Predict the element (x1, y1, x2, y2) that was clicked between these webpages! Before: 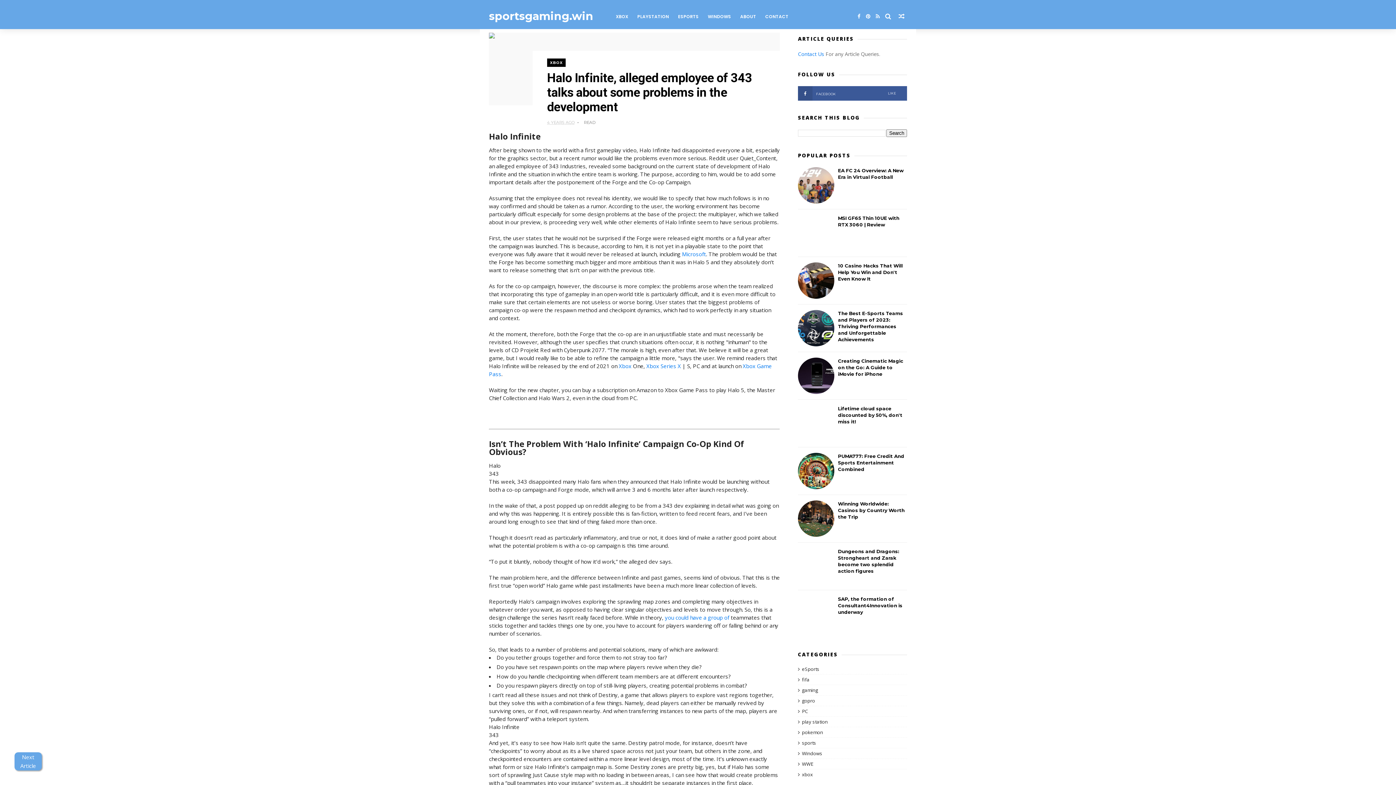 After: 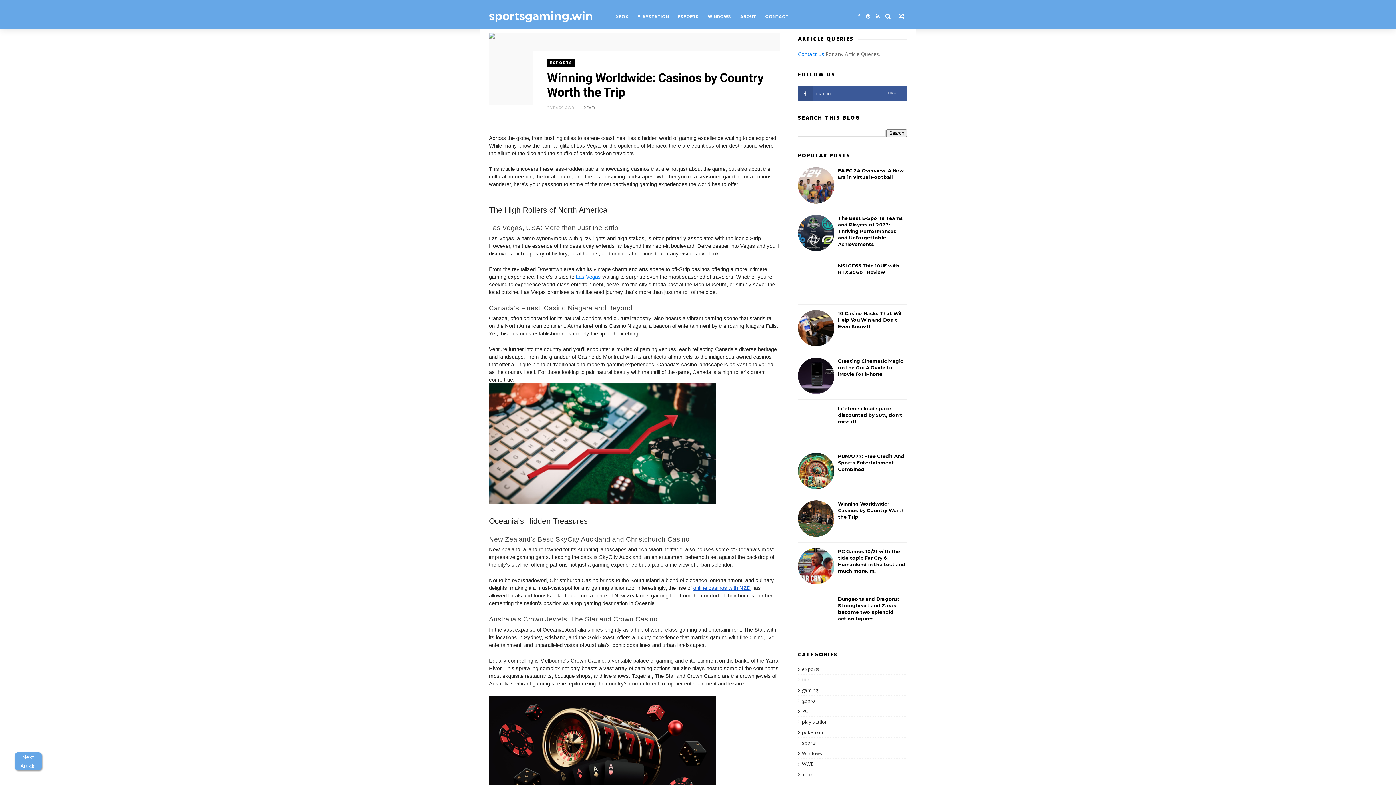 Action: label: Winning Worldwide: Casinos by Country Worth the Trip bbox: (838, 501, 904, 520)